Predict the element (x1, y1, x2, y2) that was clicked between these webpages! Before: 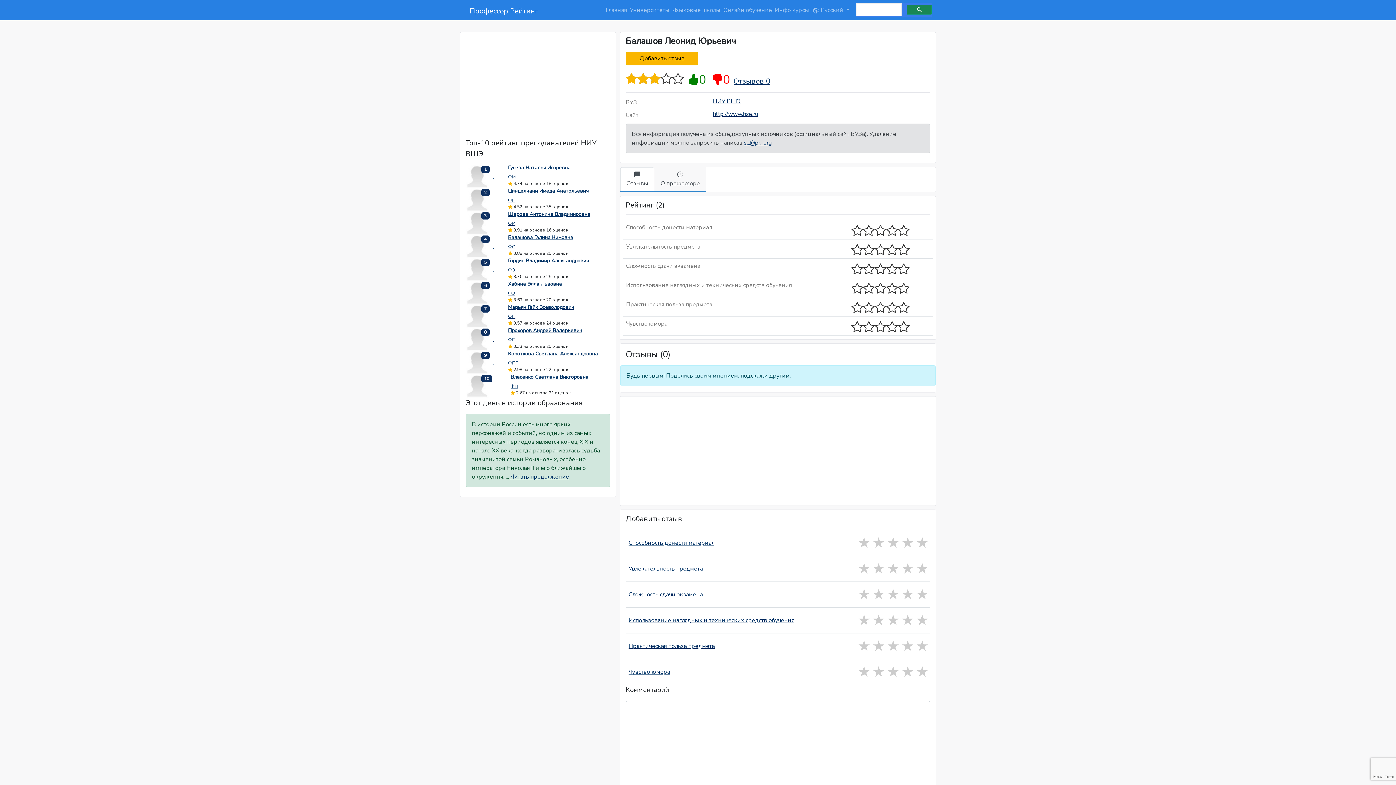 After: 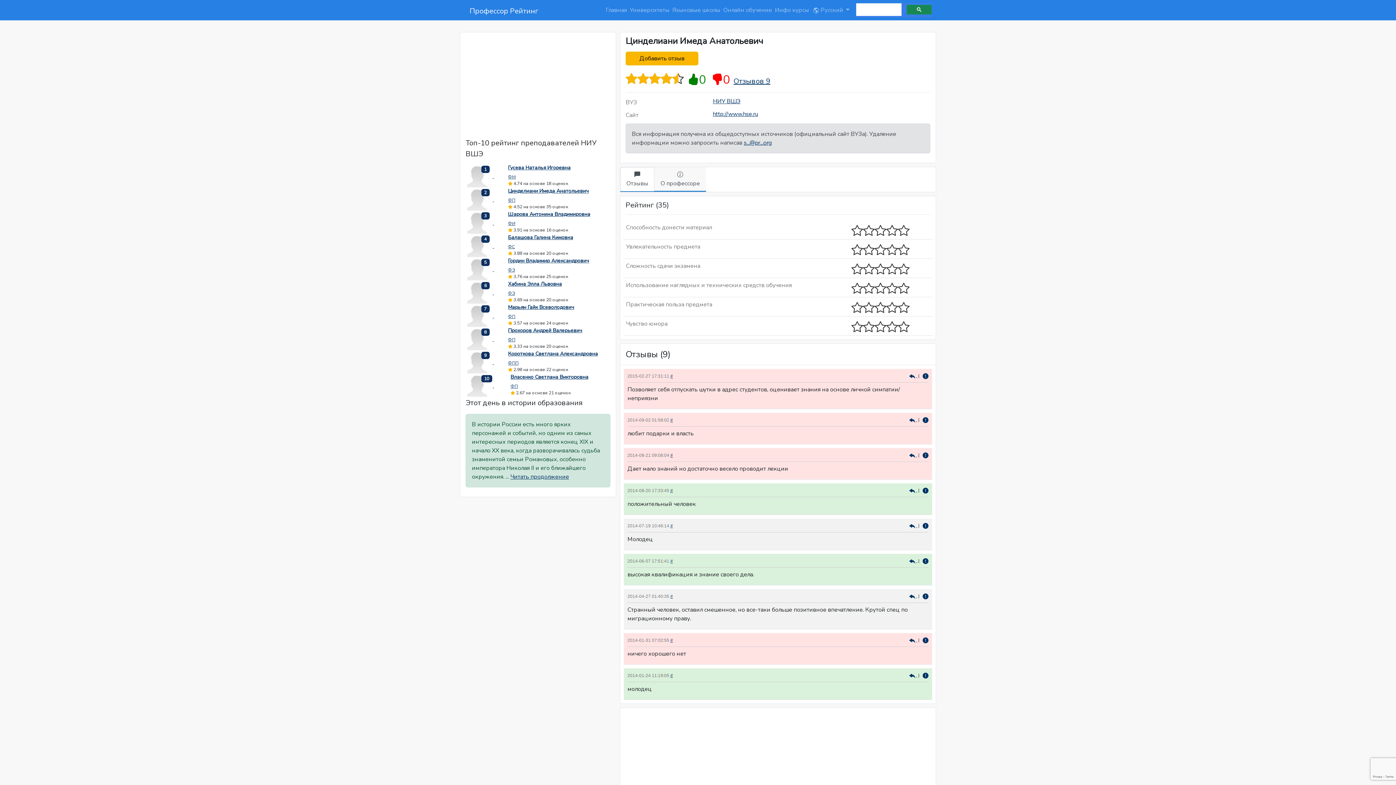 Action: bbox: (465, 195, 494, 203) label:  